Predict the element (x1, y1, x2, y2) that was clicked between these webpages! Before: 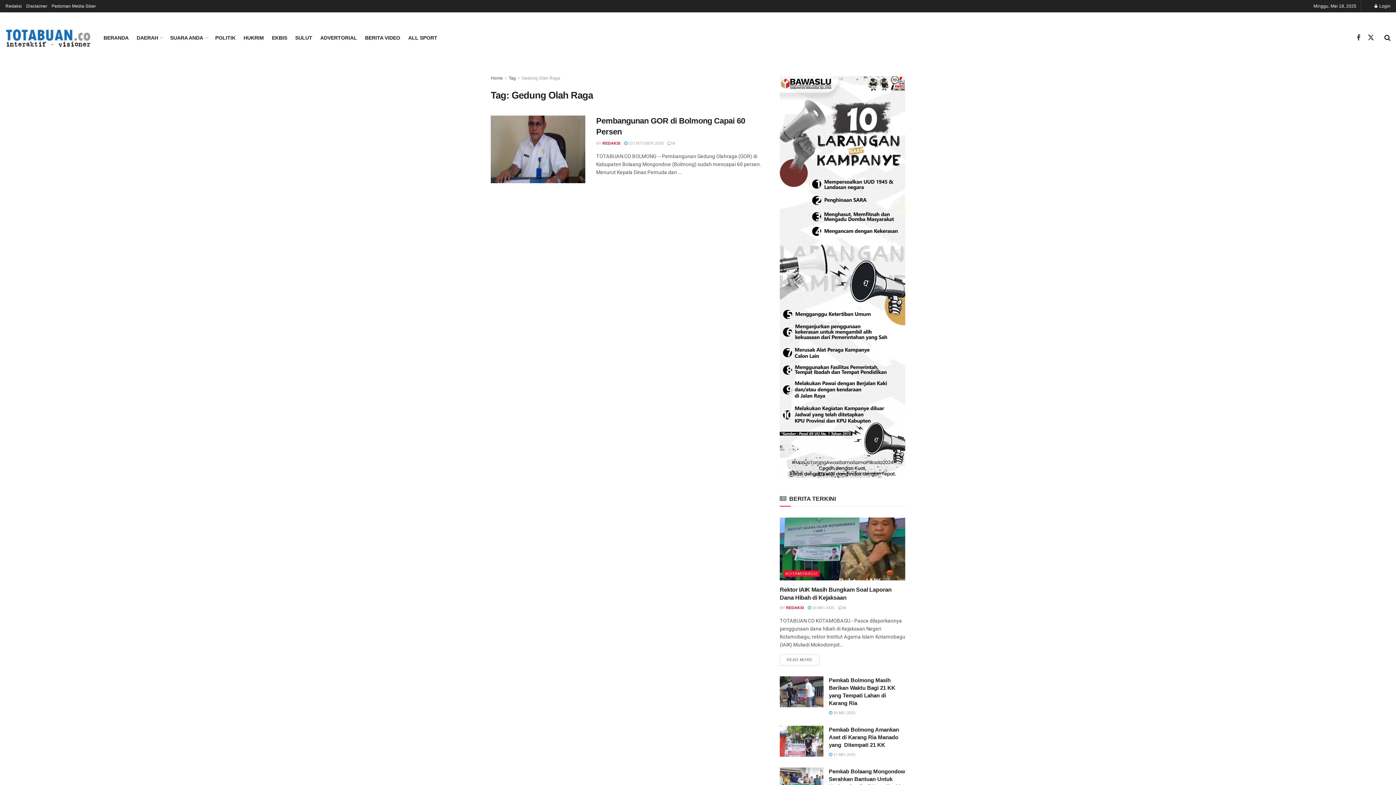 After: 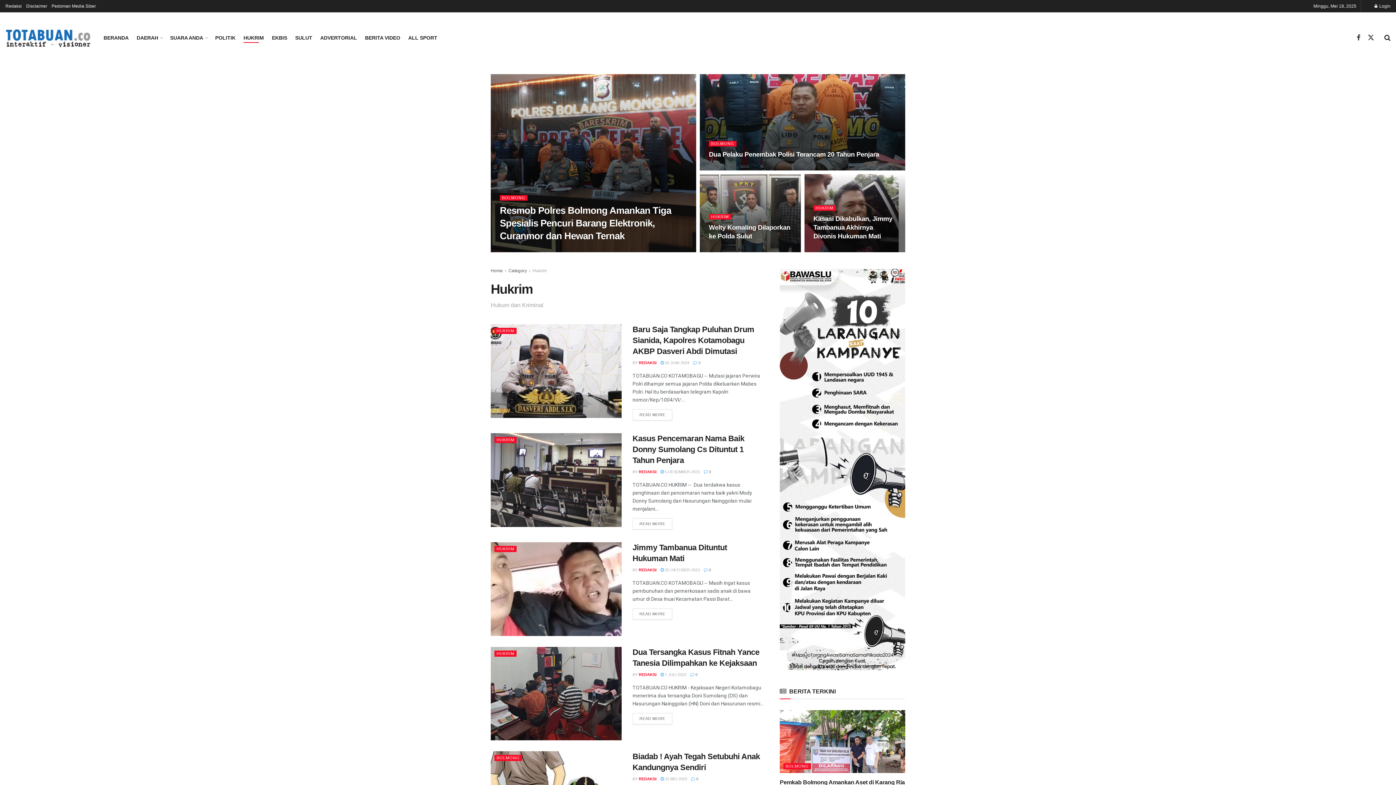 Action: bbox: (243, 32, 264, 42) label: HUKRIM